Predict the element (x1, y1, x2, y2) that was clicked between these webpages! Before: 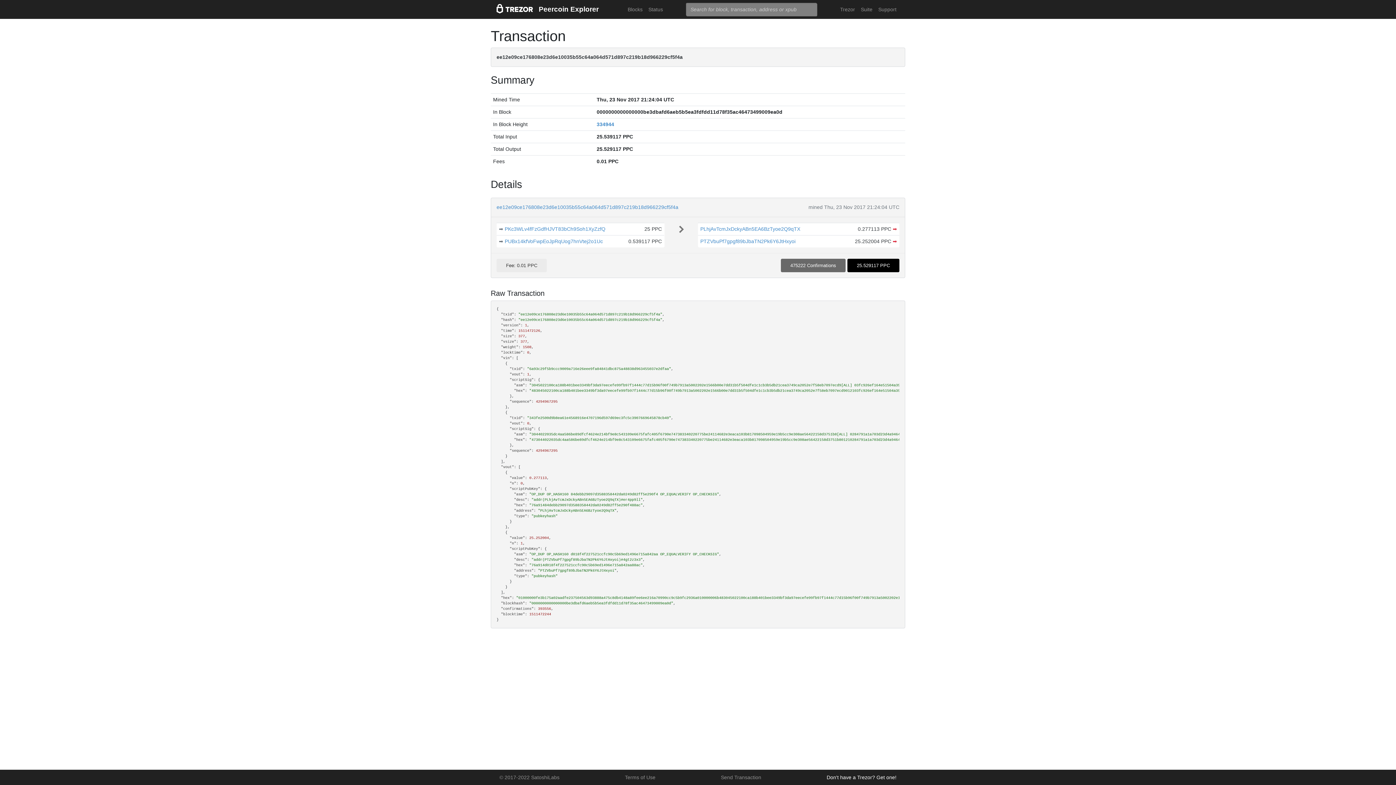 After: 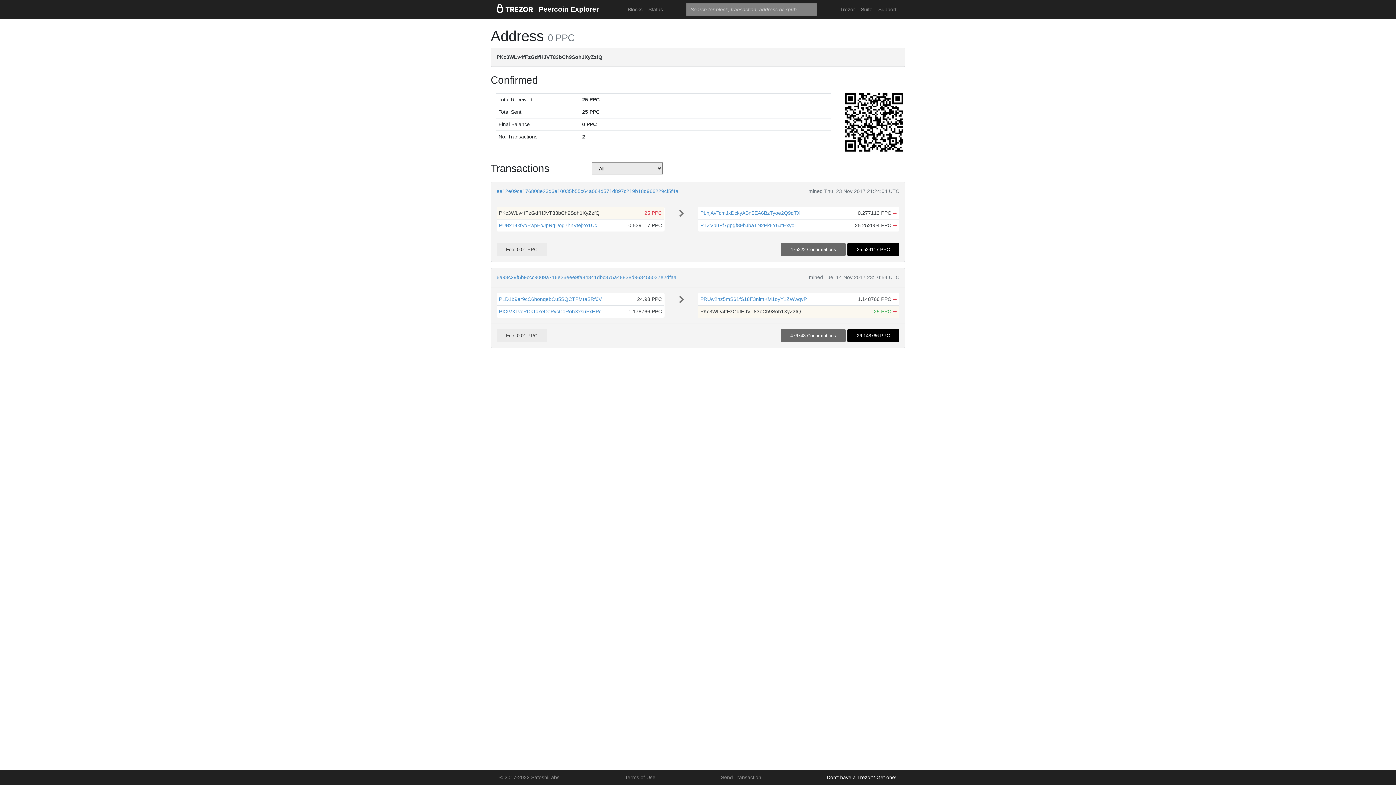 Action: bbox: (504, 226, 605, 232) label: PKc3WLv4fFzGdfHJVT83bCh9Soh1XyZzfQ